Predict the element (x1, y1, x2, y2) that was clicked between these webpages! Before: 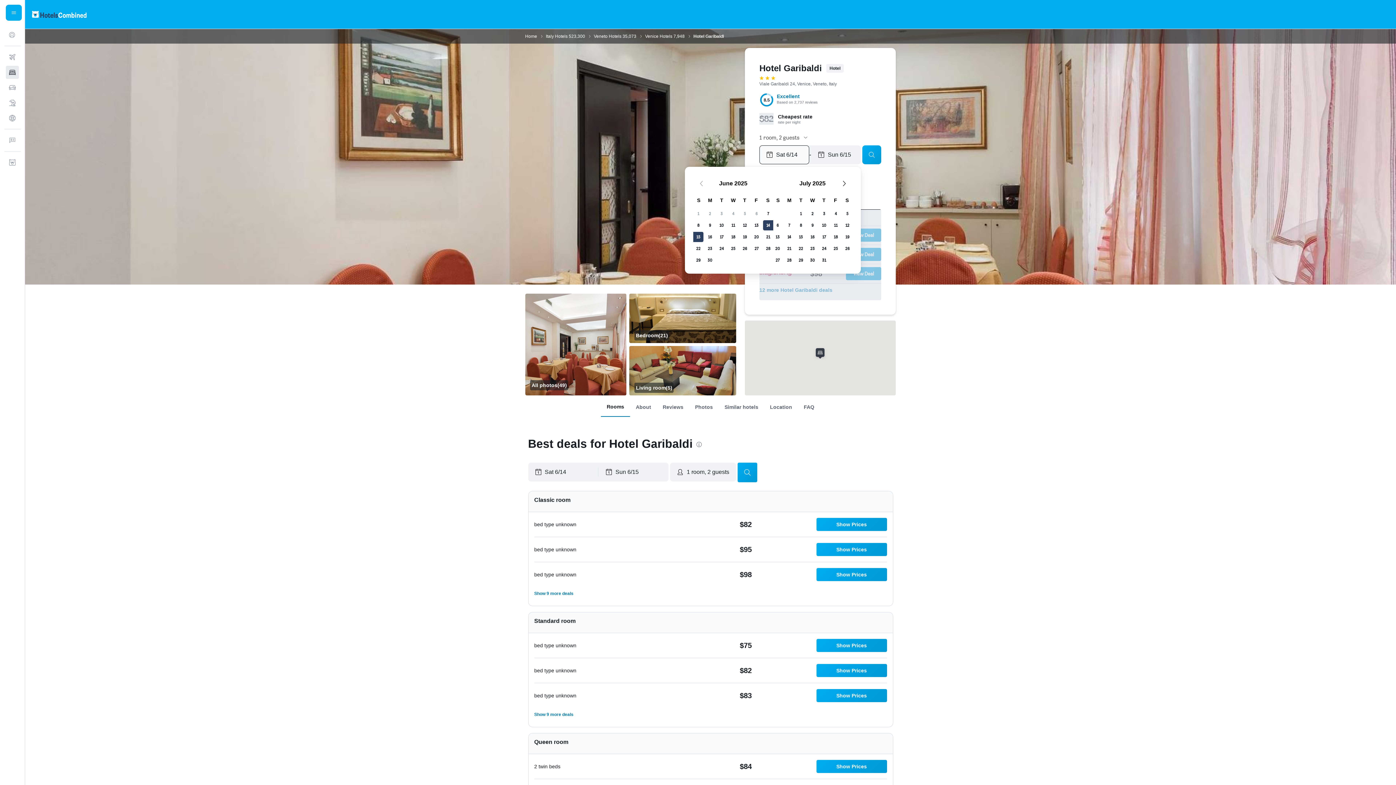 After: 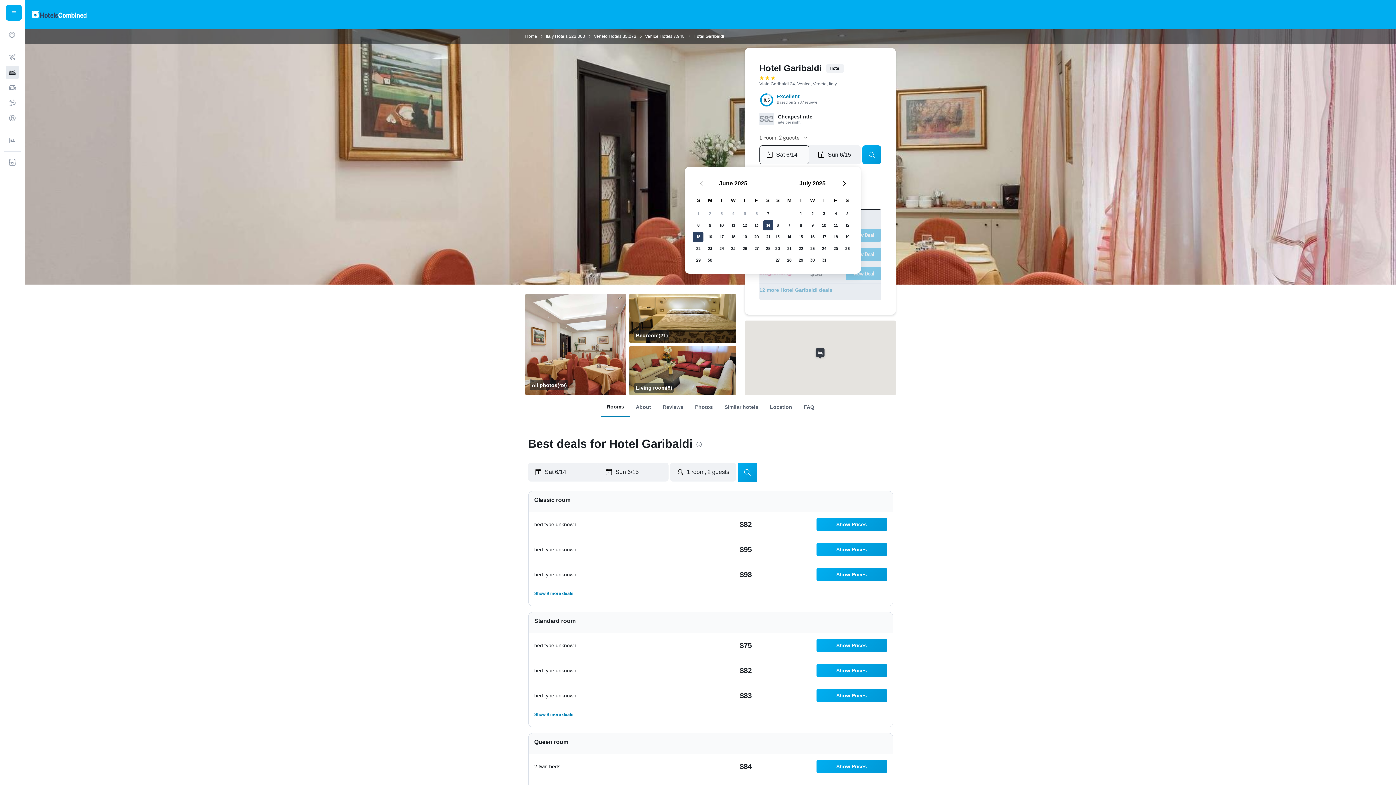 Action: bbox: (766, 145, 809, 163) label: Select start date from calendar input